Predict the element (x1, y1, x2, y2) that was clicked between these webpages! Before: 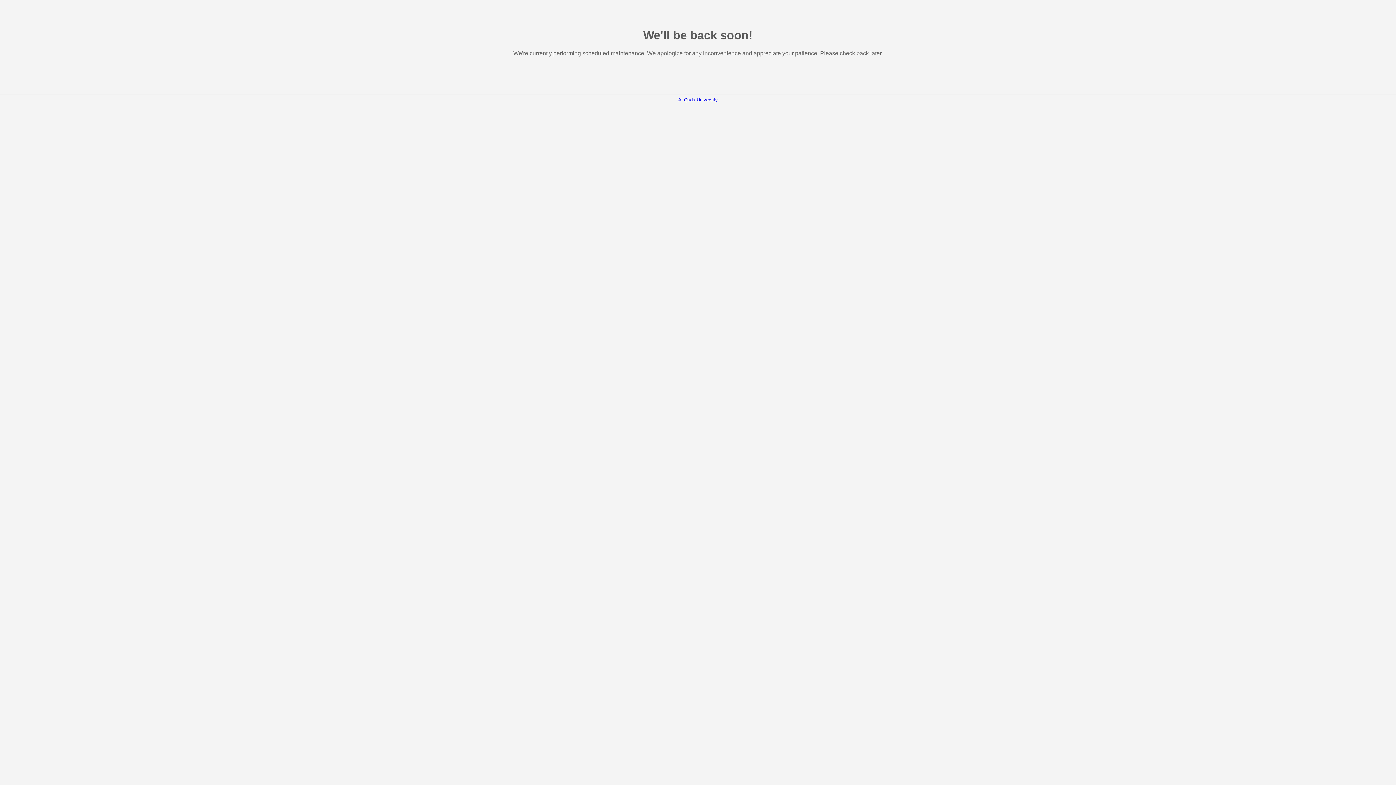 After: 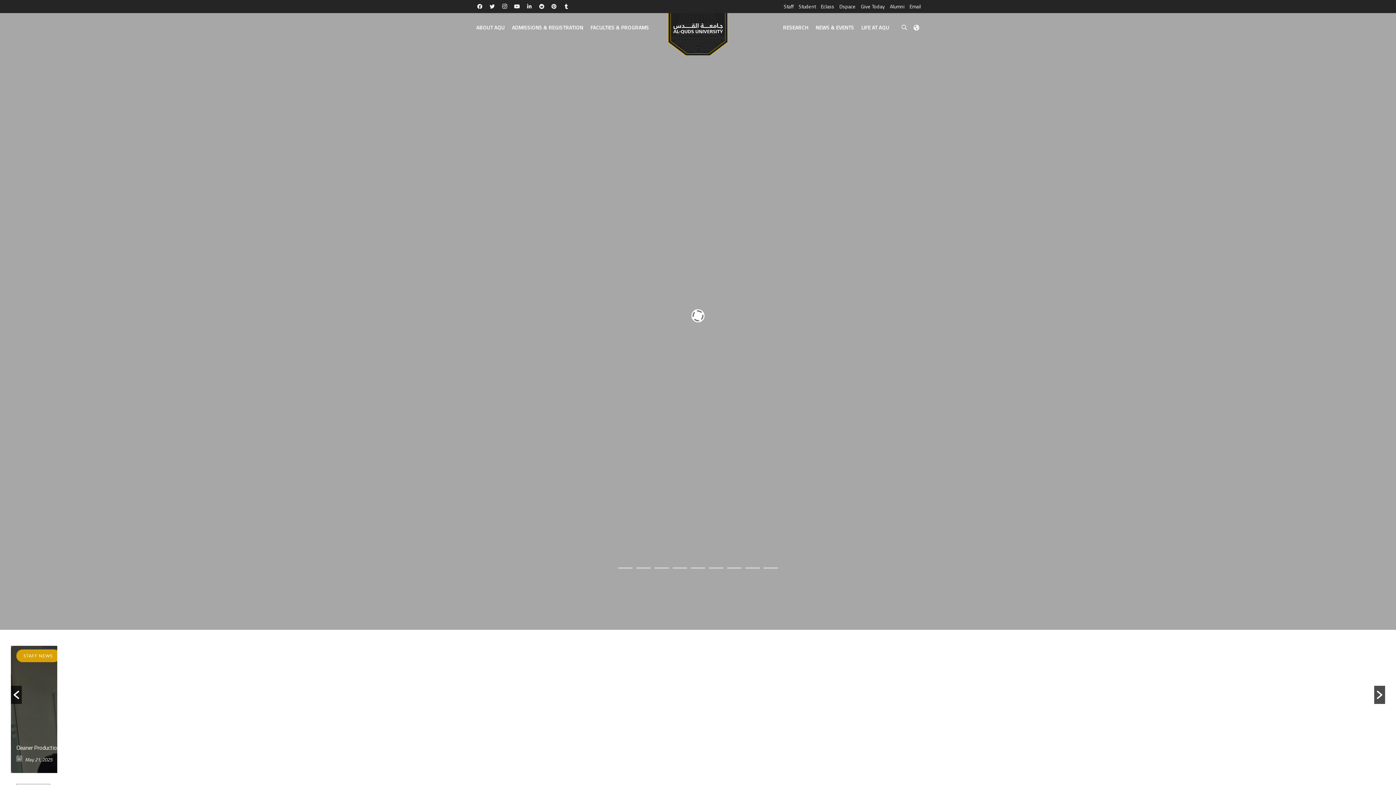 Action: bbox: (678, 97, 718, 102) label: Al-Quds University